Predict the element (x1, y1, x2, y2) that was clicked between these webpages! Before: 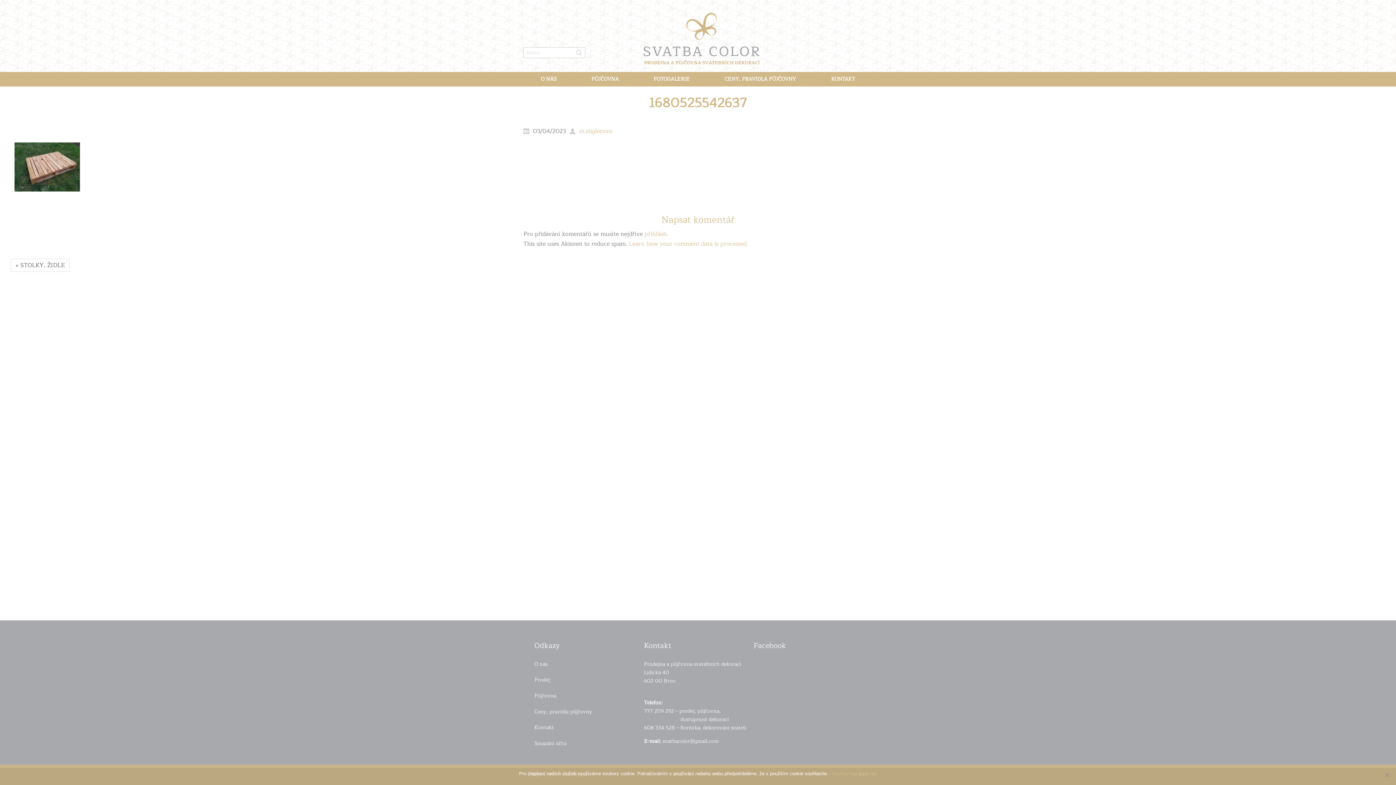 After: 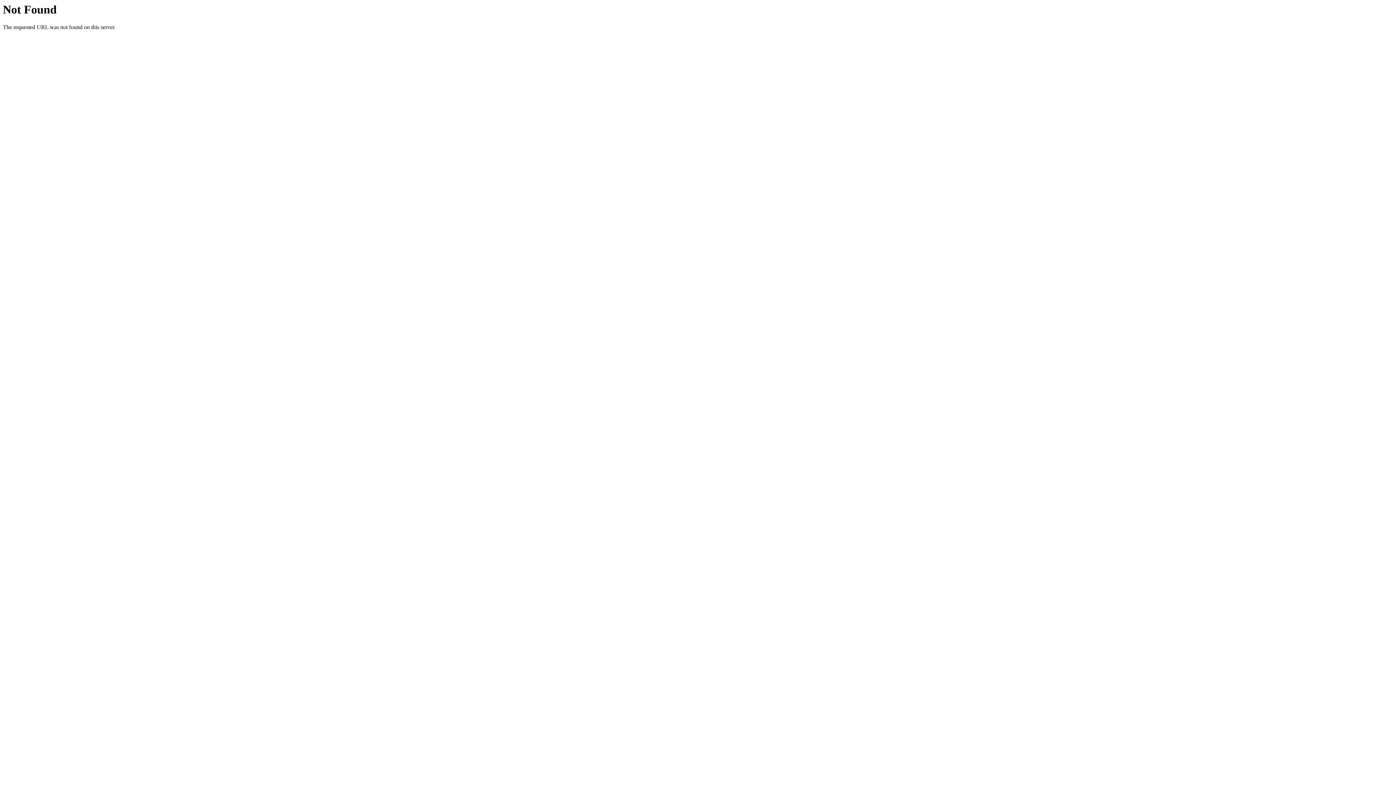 Action: bbox: (534, 676, 549, 684) label: Prodej